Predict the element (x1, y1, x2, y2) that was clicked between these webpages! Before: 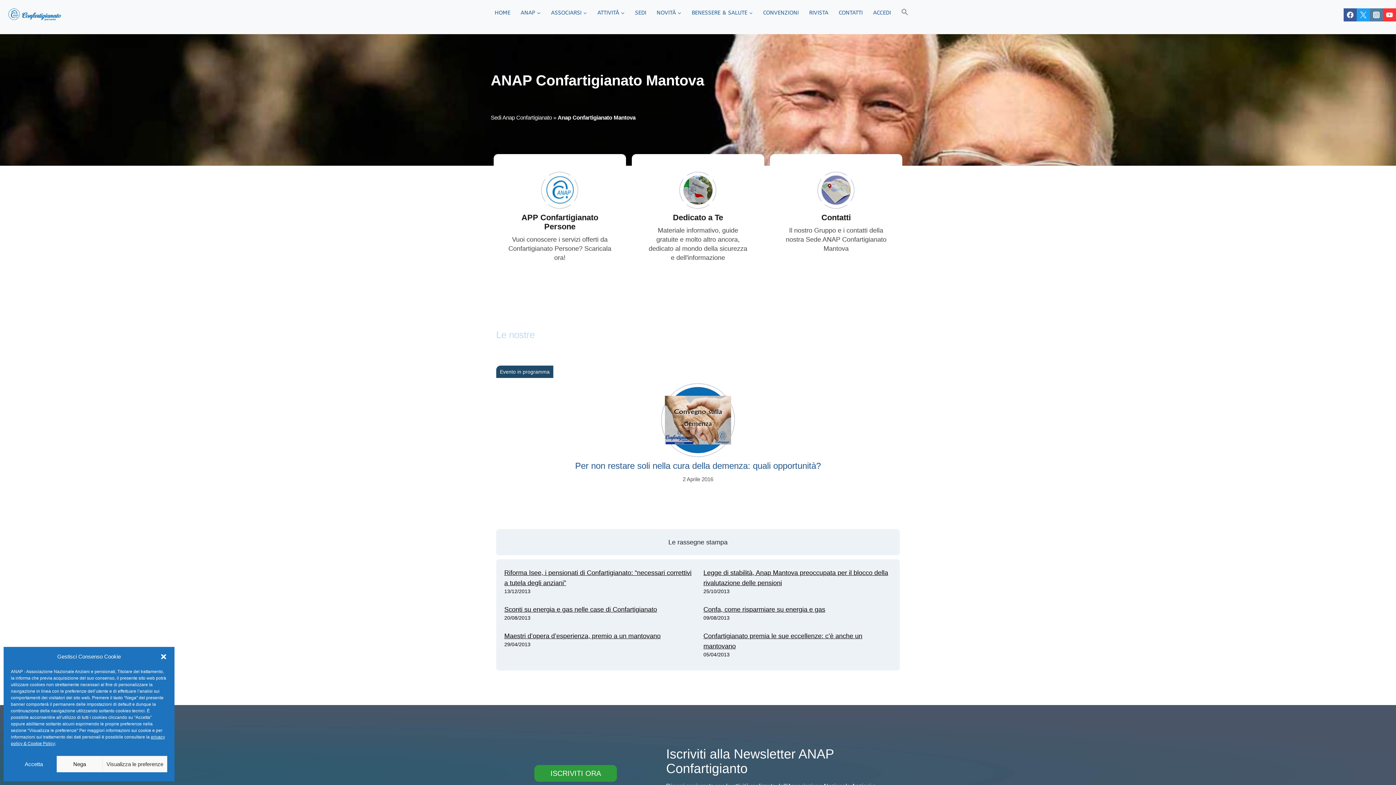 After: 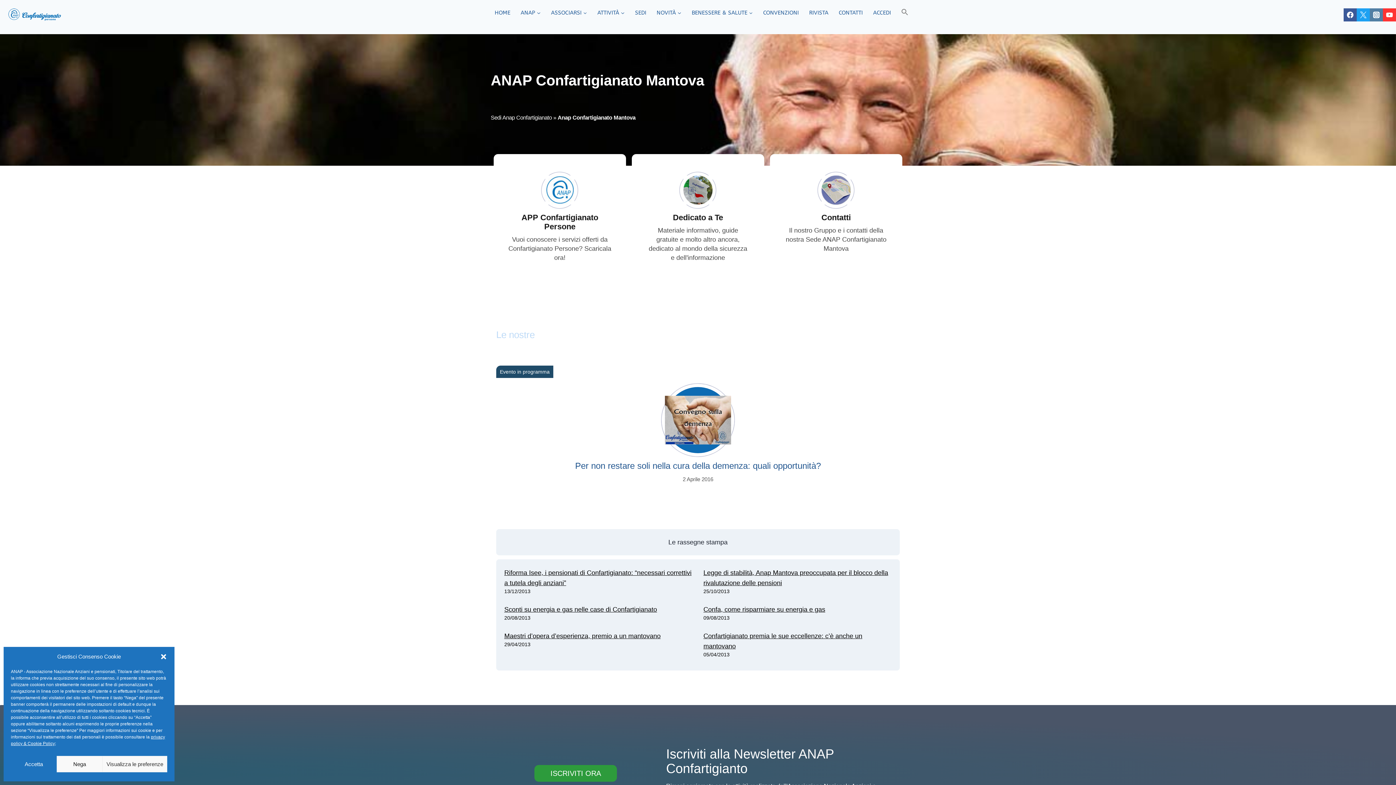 Action: bbox: (1370, 8, 1383, 21) label: Instagram